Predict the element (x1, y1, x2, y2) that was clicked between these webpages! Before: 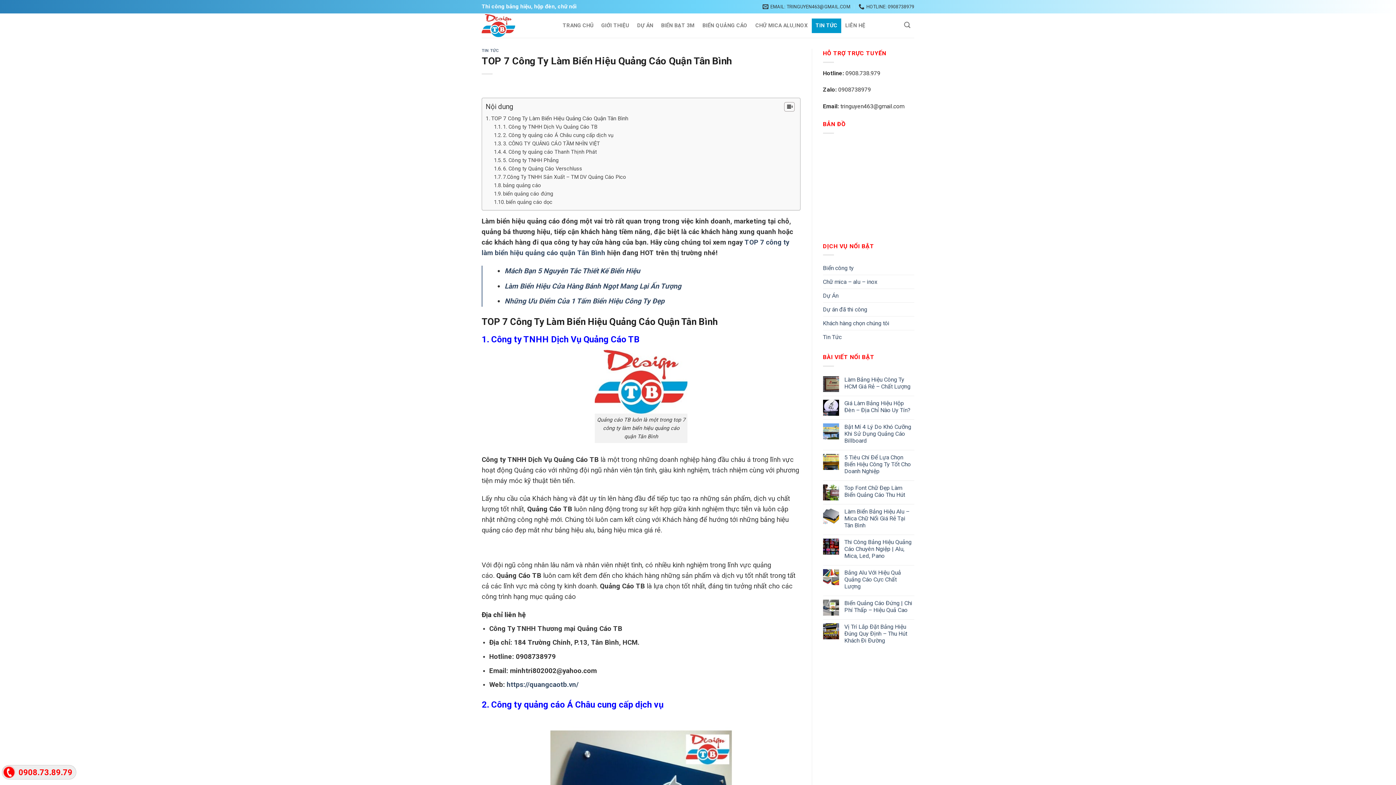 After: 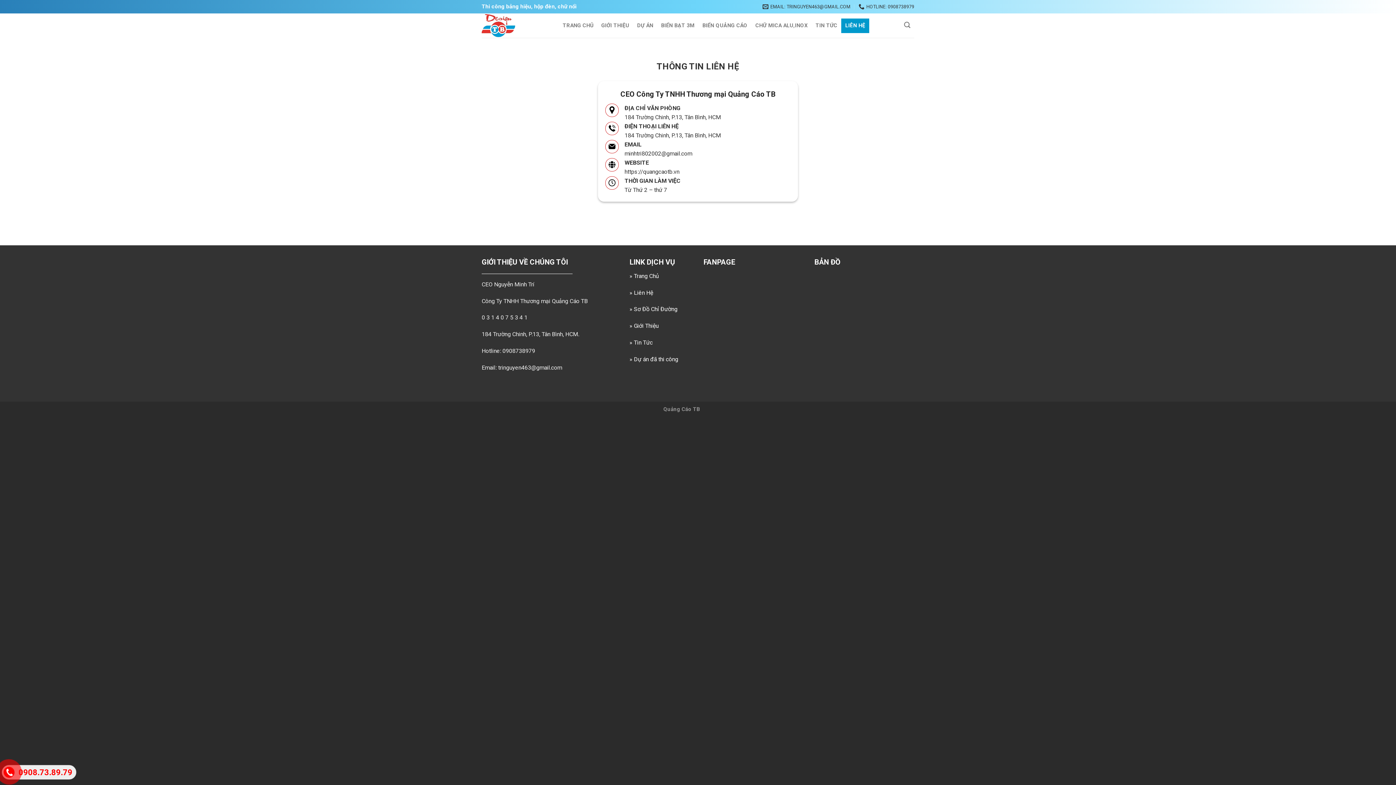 Action: label: LIÊN HỆ bbox: (841, 18, 869, 32)